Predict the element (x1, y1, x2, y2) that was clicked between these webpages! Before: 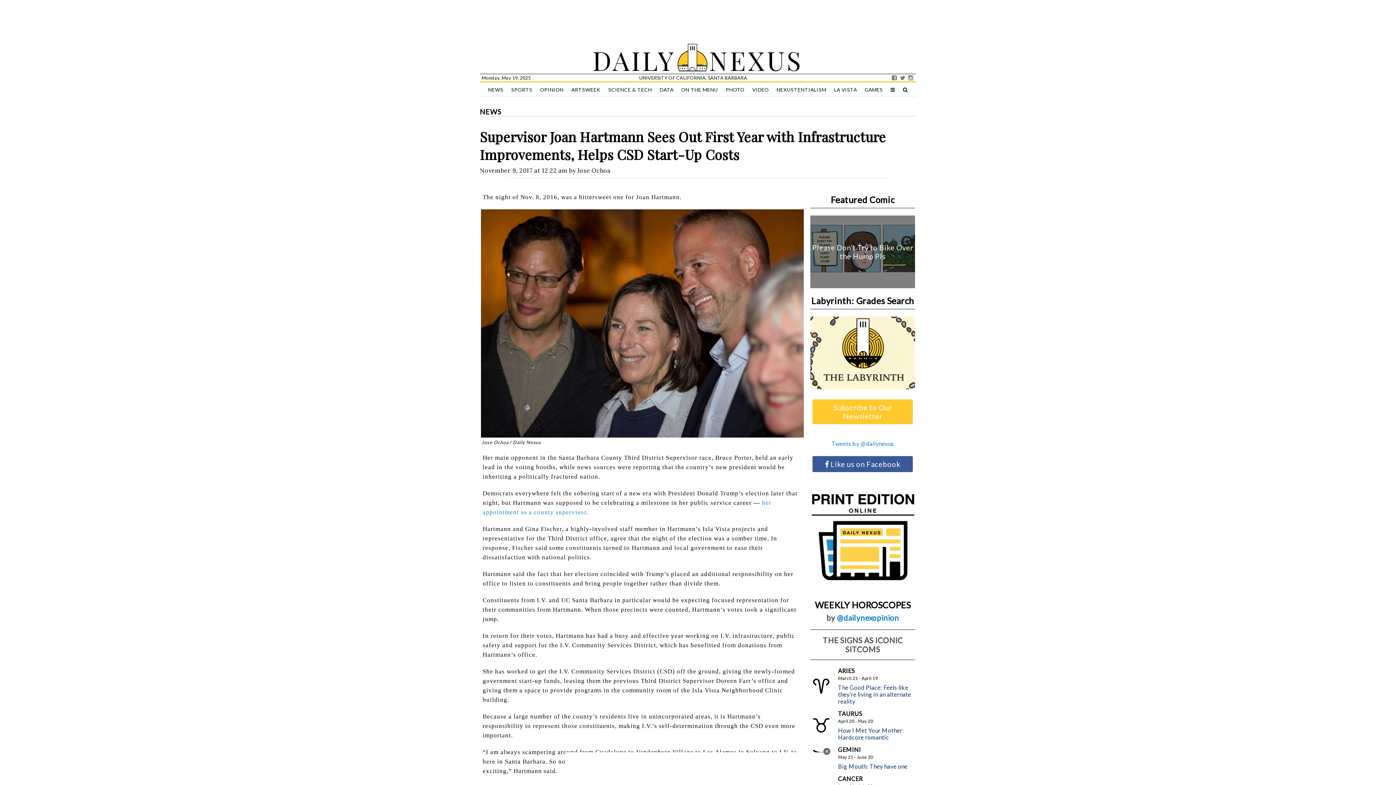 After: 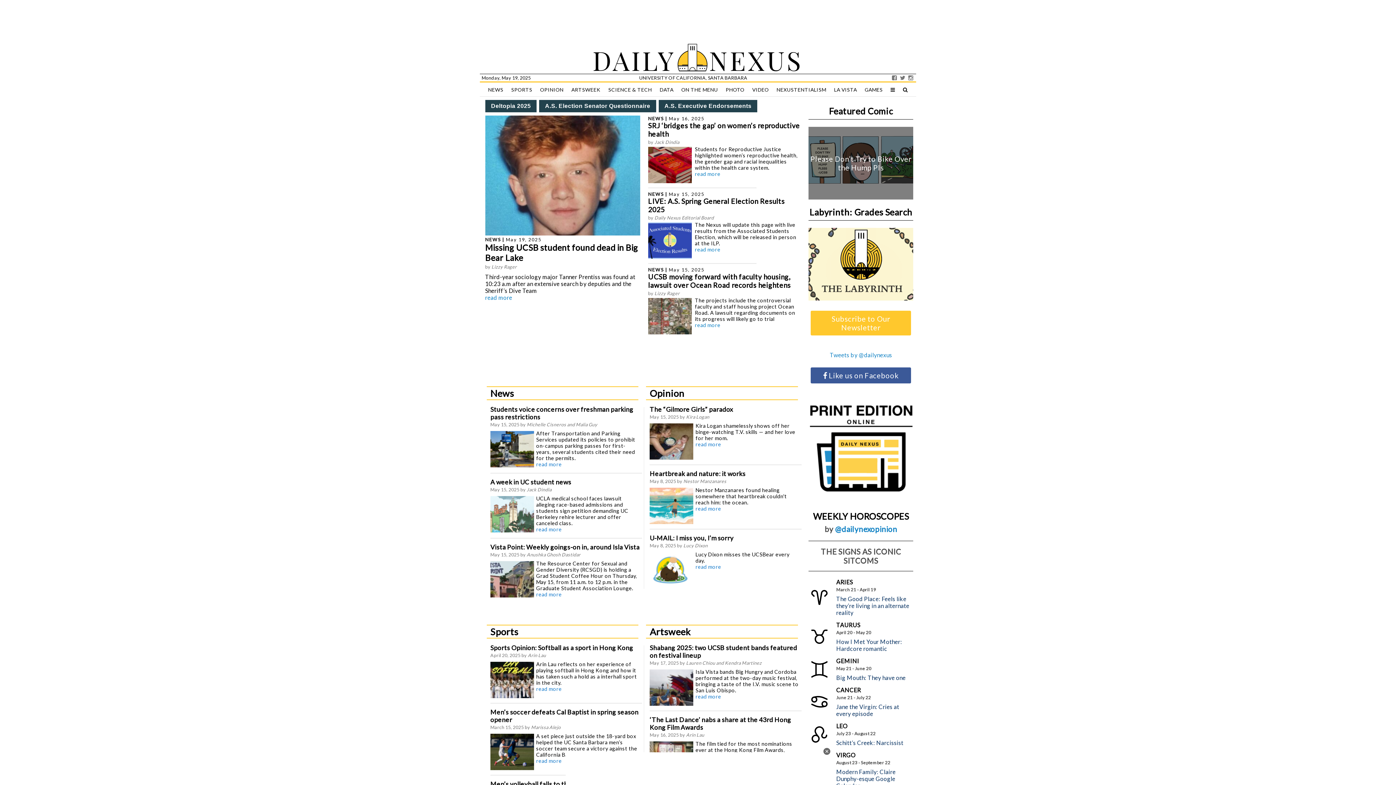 Action: bbox: (677, 52, 709, 59) label:  